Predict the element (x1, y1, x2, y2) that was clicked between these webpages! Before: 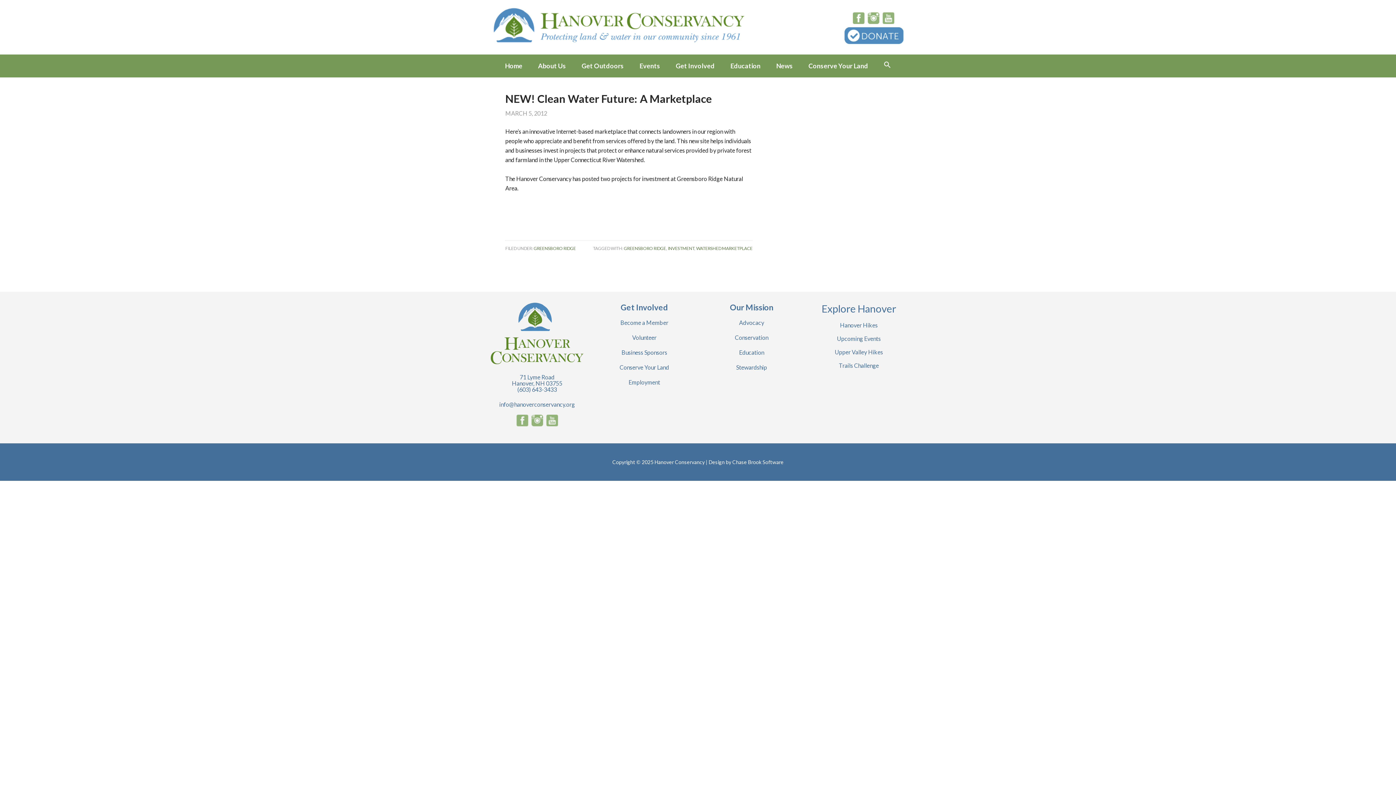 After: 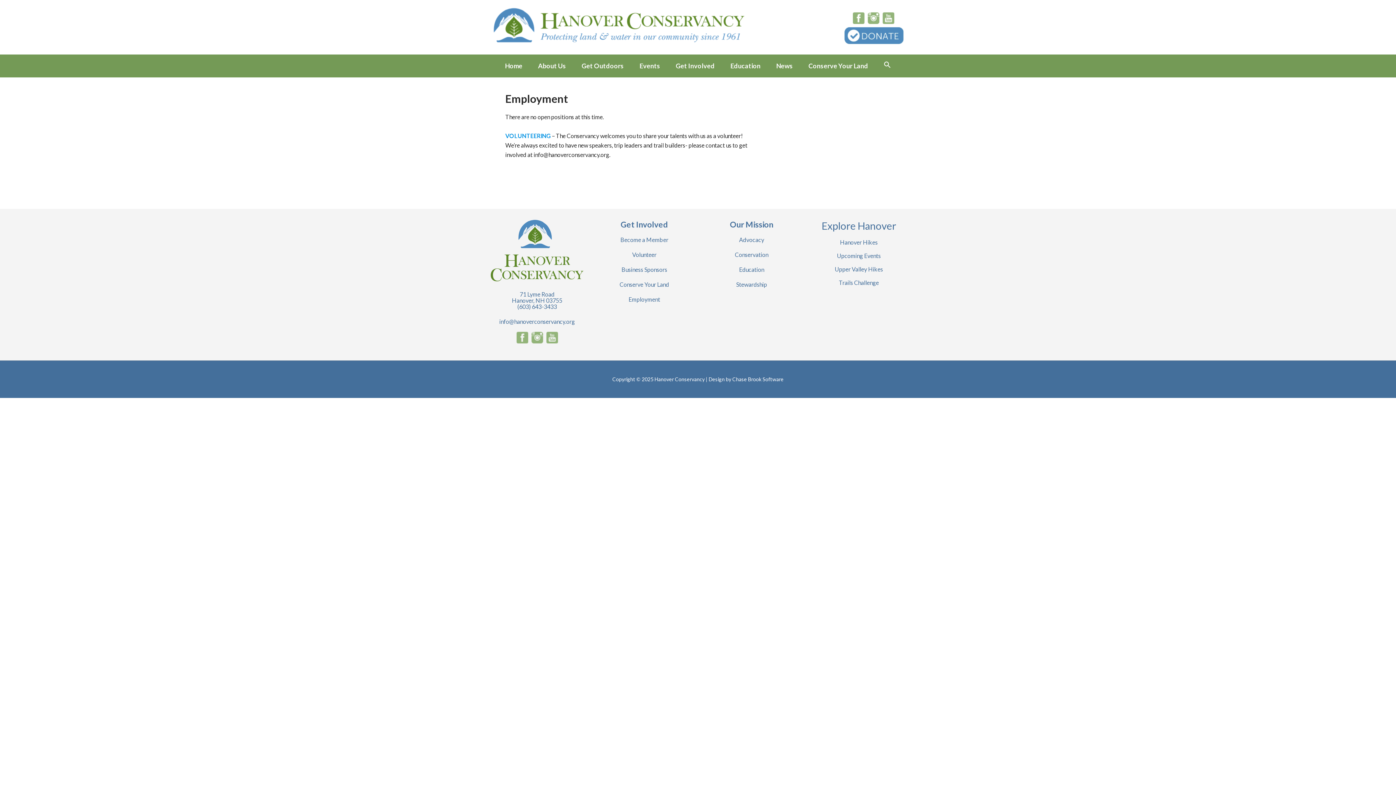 Action: bbox: (628, 378, 660, 385) label: Employment